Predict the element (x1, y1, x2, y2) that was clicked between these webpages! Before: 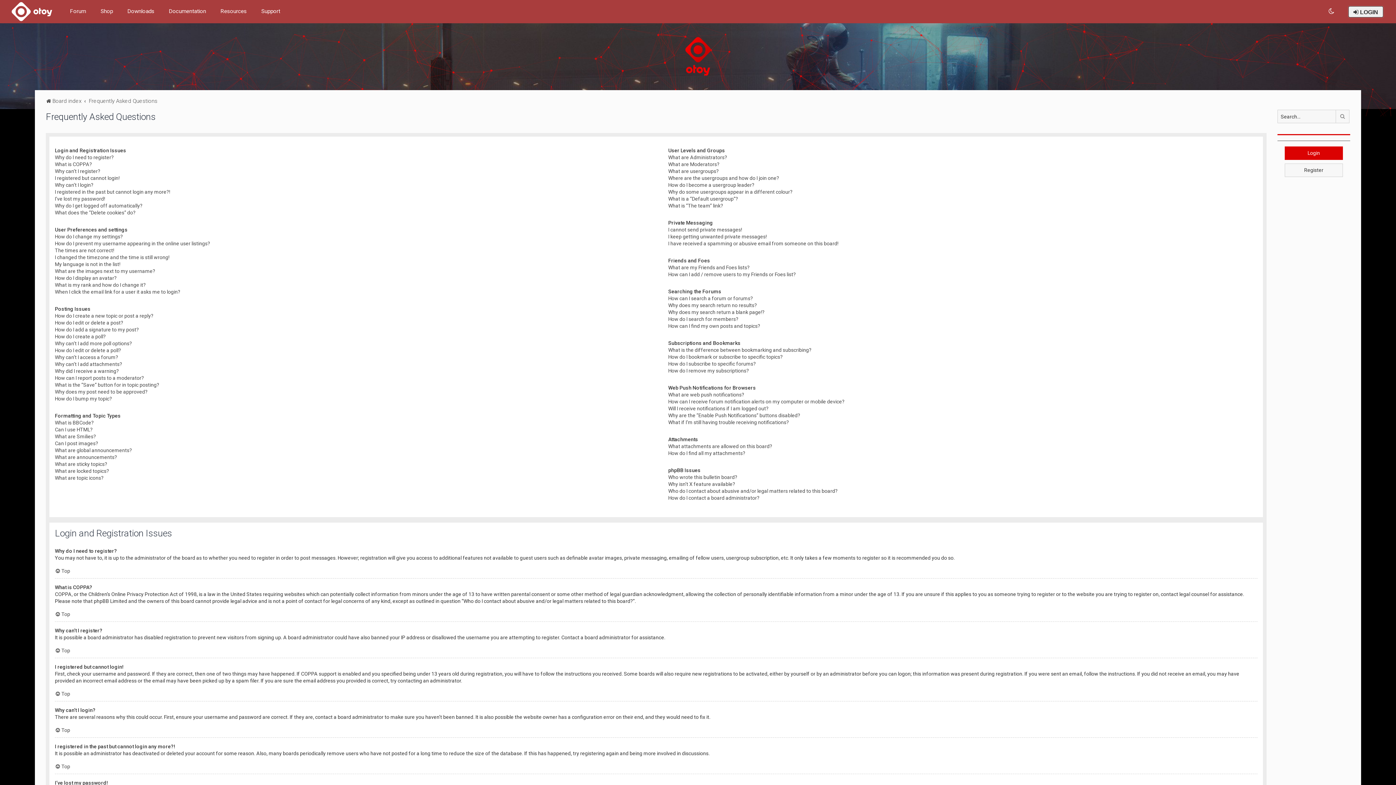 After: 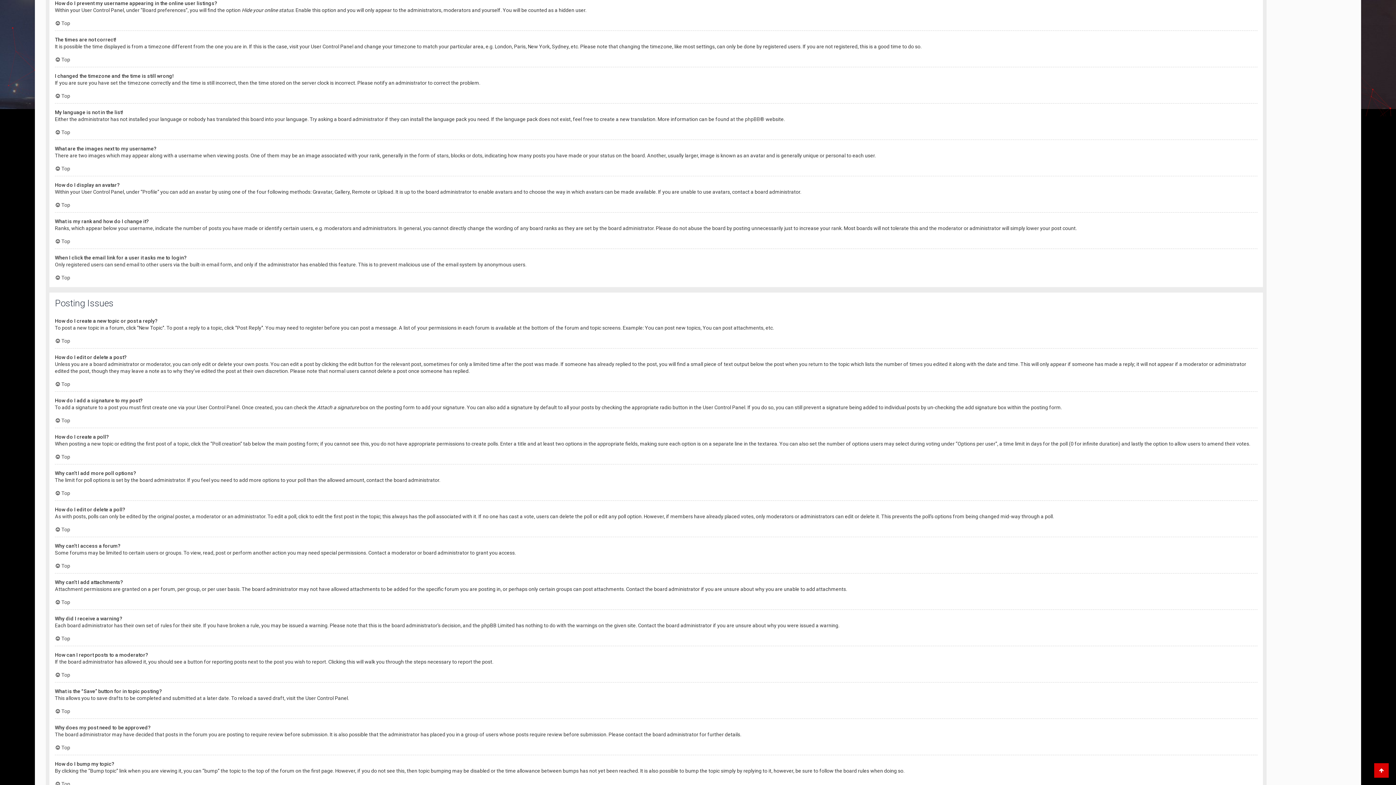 Action: label: How do I prevent my username appearing in the online user listings? bbox: (54, 240, 210, 247)